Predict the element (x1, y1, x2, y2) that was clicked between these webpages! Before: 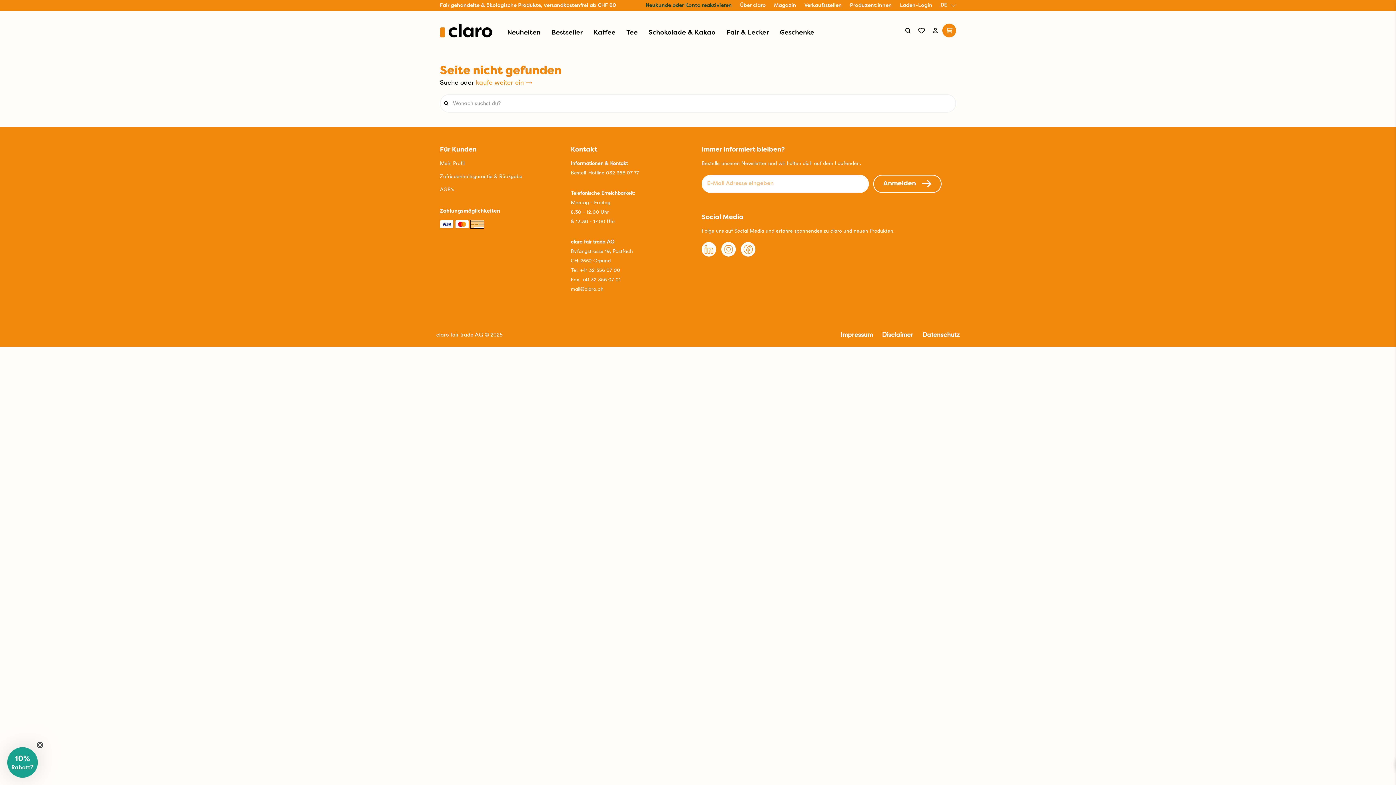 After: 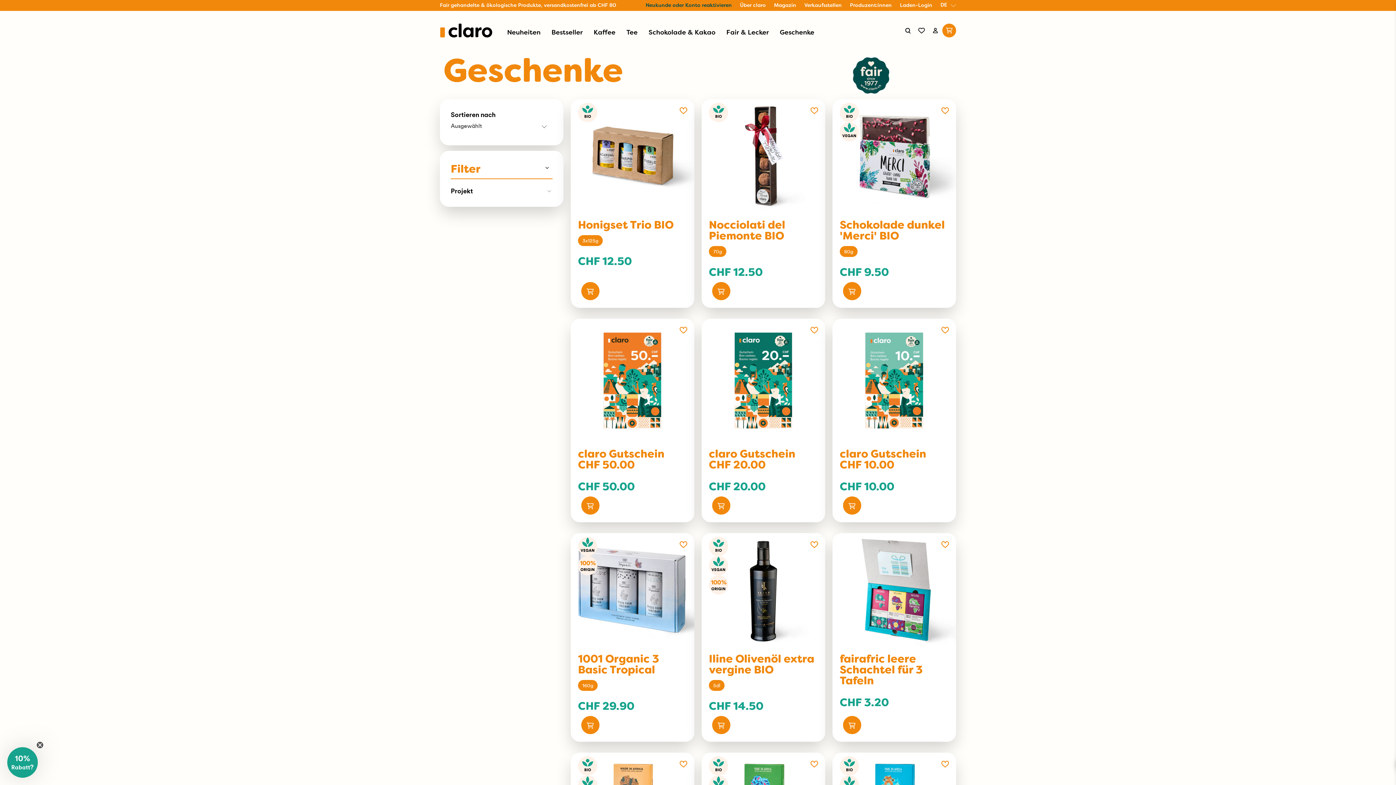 Action: bbox: (774, 23, 820, 37) label: Geschenke